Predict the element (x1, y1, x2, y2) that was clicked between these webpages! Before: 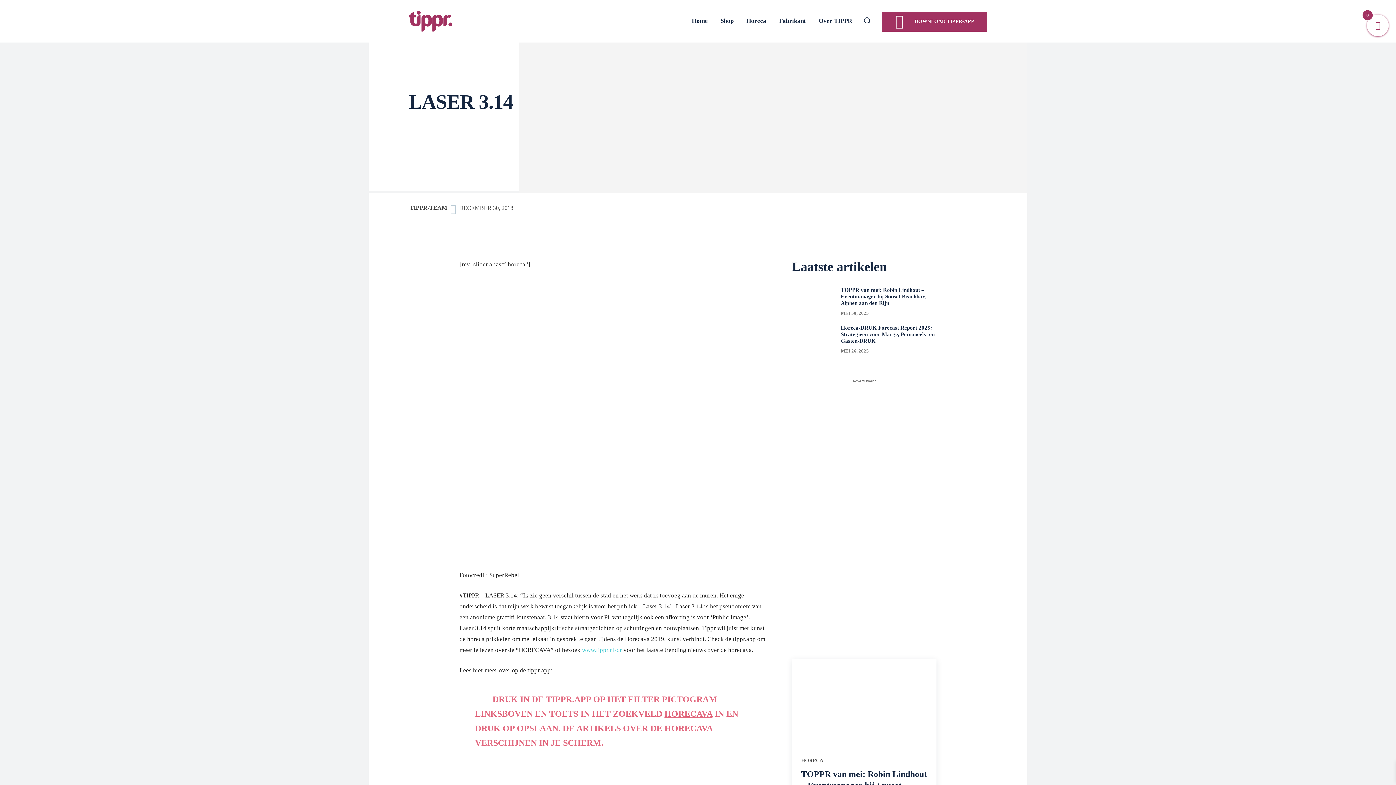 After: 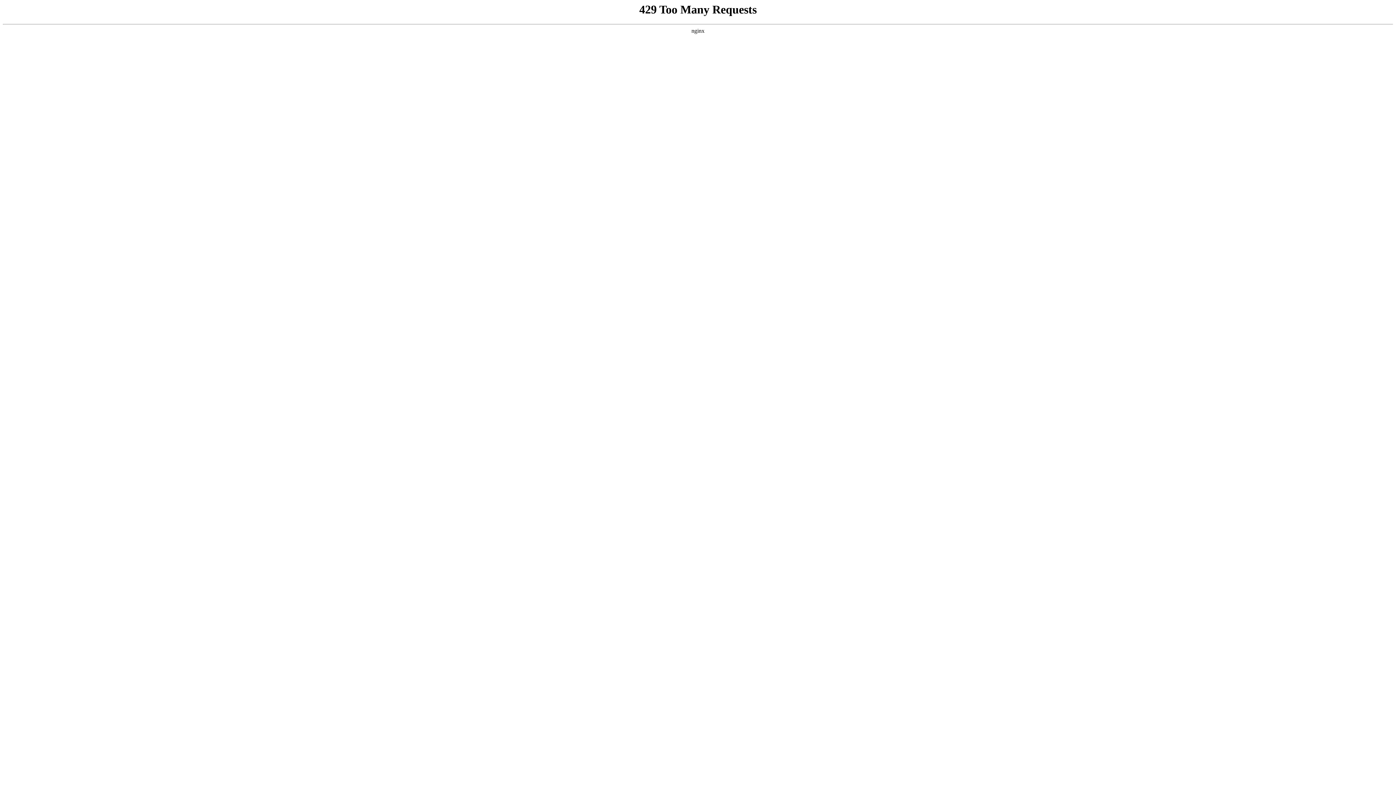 Action: bbox: (718, 10, 735, 31) label: Shop